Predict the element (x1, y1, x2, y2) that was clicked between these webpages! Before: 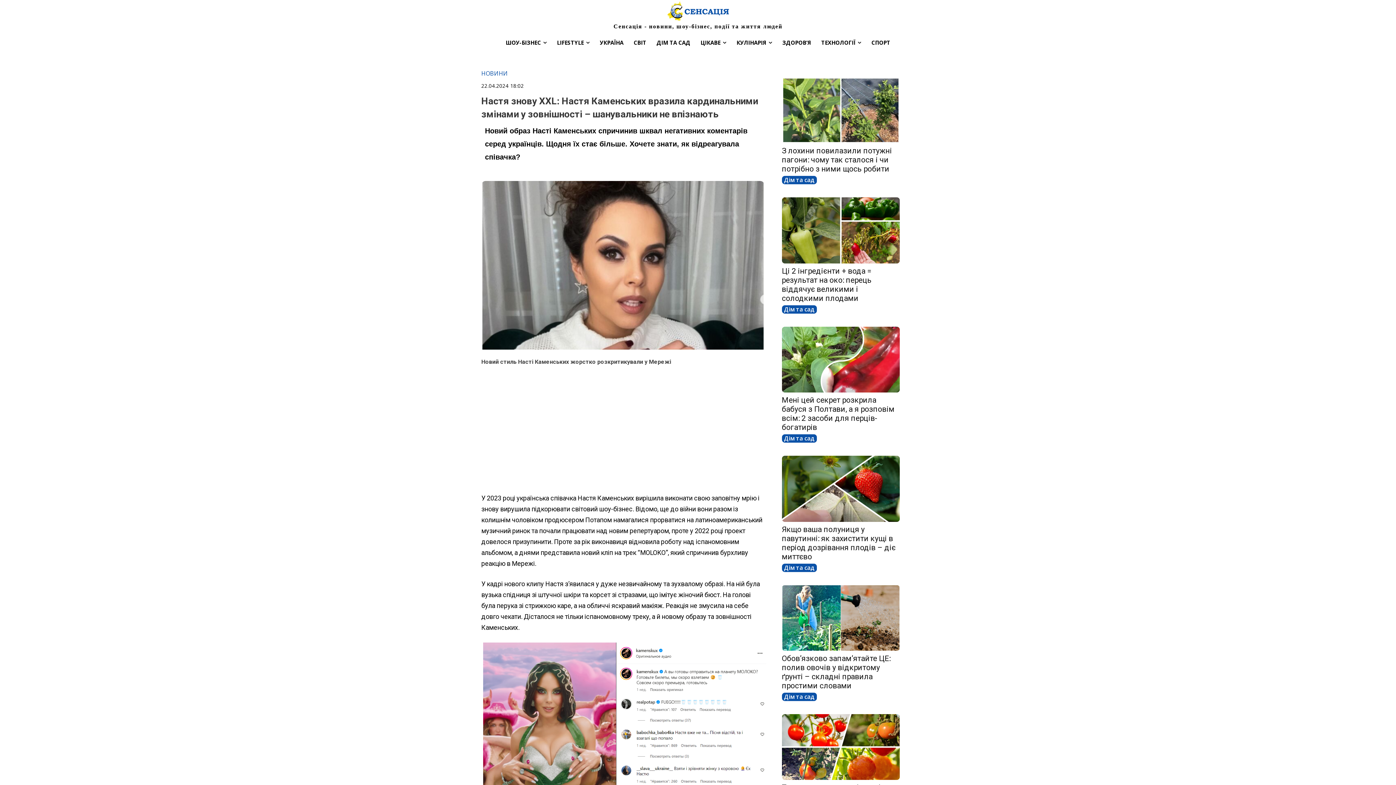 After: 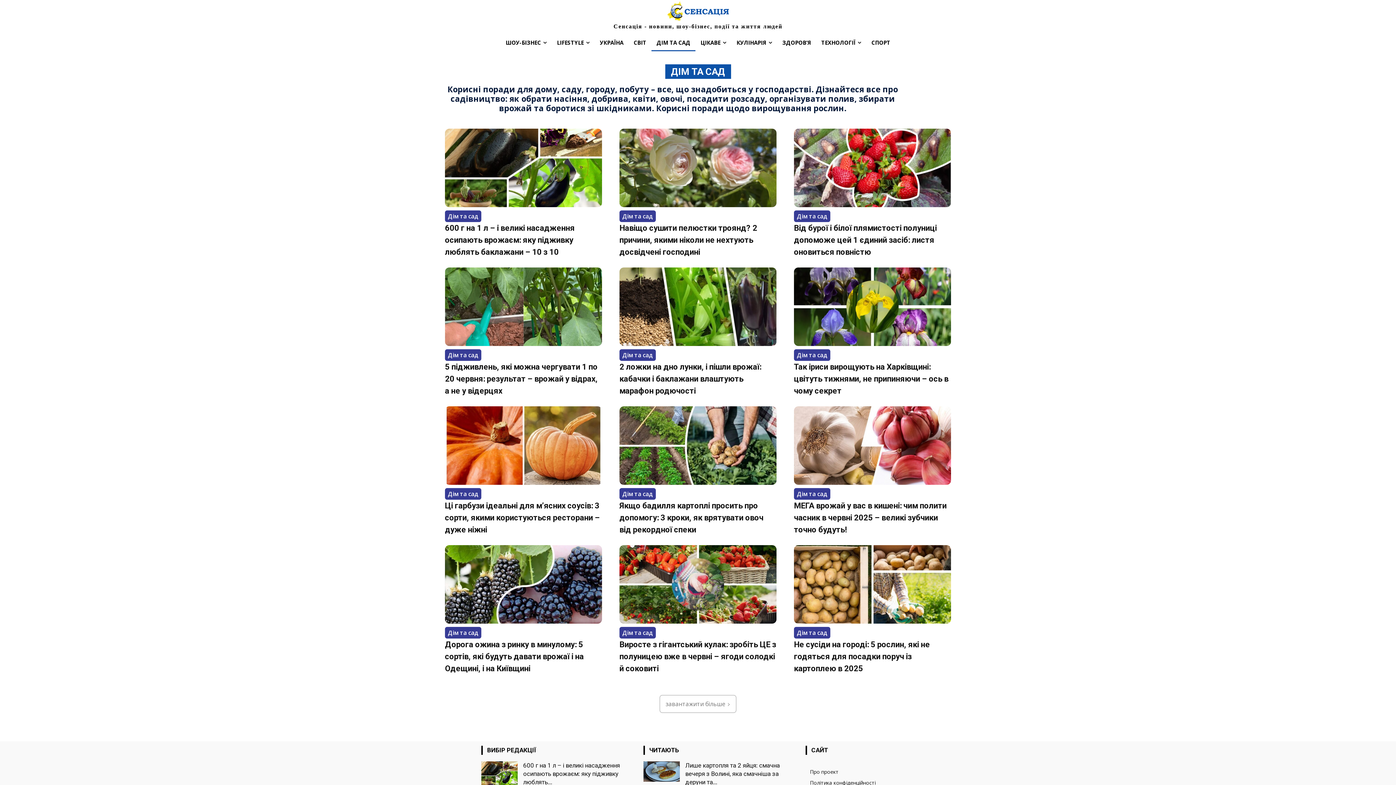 Action: bbox: (782, 693, 816, 701) label: Дім та сад